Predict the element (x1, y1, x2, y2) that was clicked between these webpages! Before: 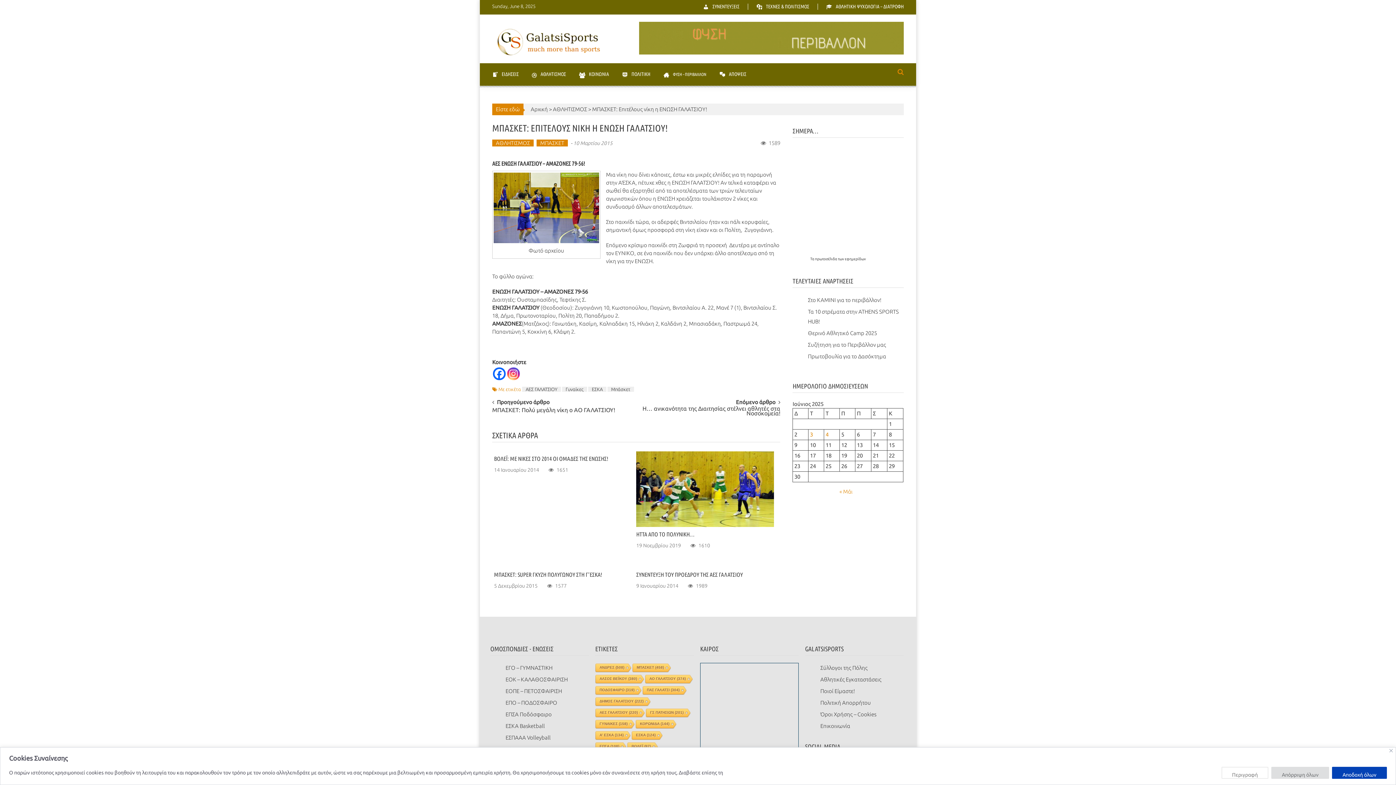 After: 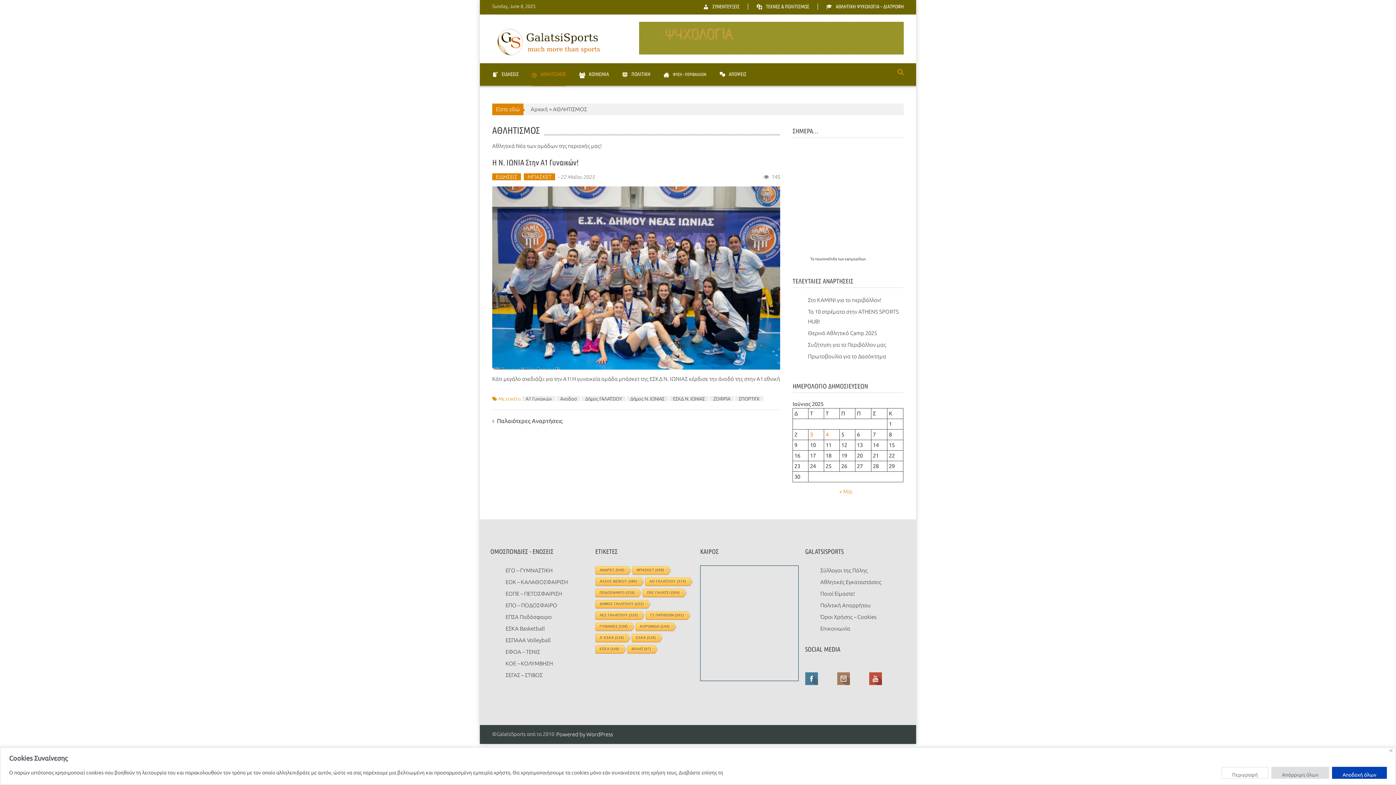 Action: label: ΑΘΛΗΤΙΣΜΟΣ bbox: (553, 106, 587, 112)